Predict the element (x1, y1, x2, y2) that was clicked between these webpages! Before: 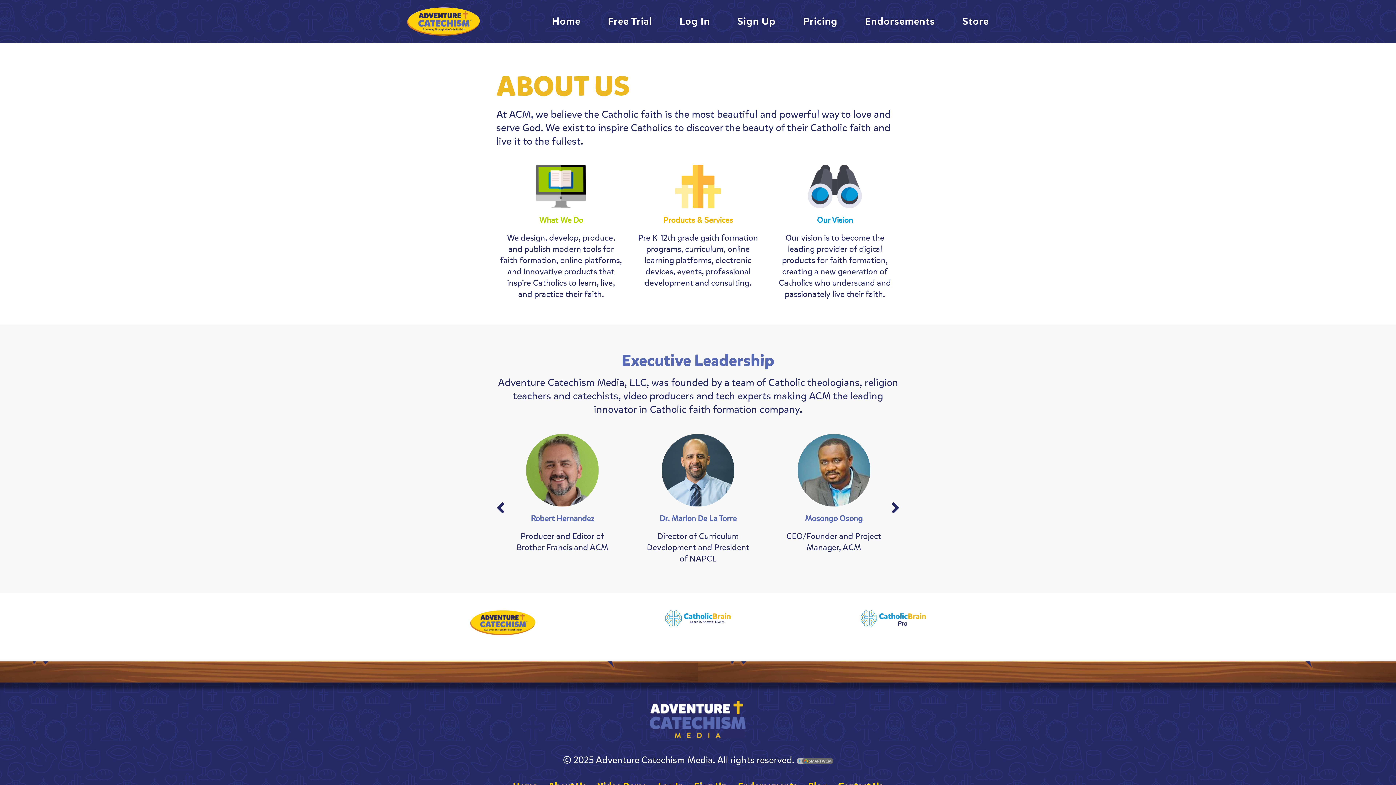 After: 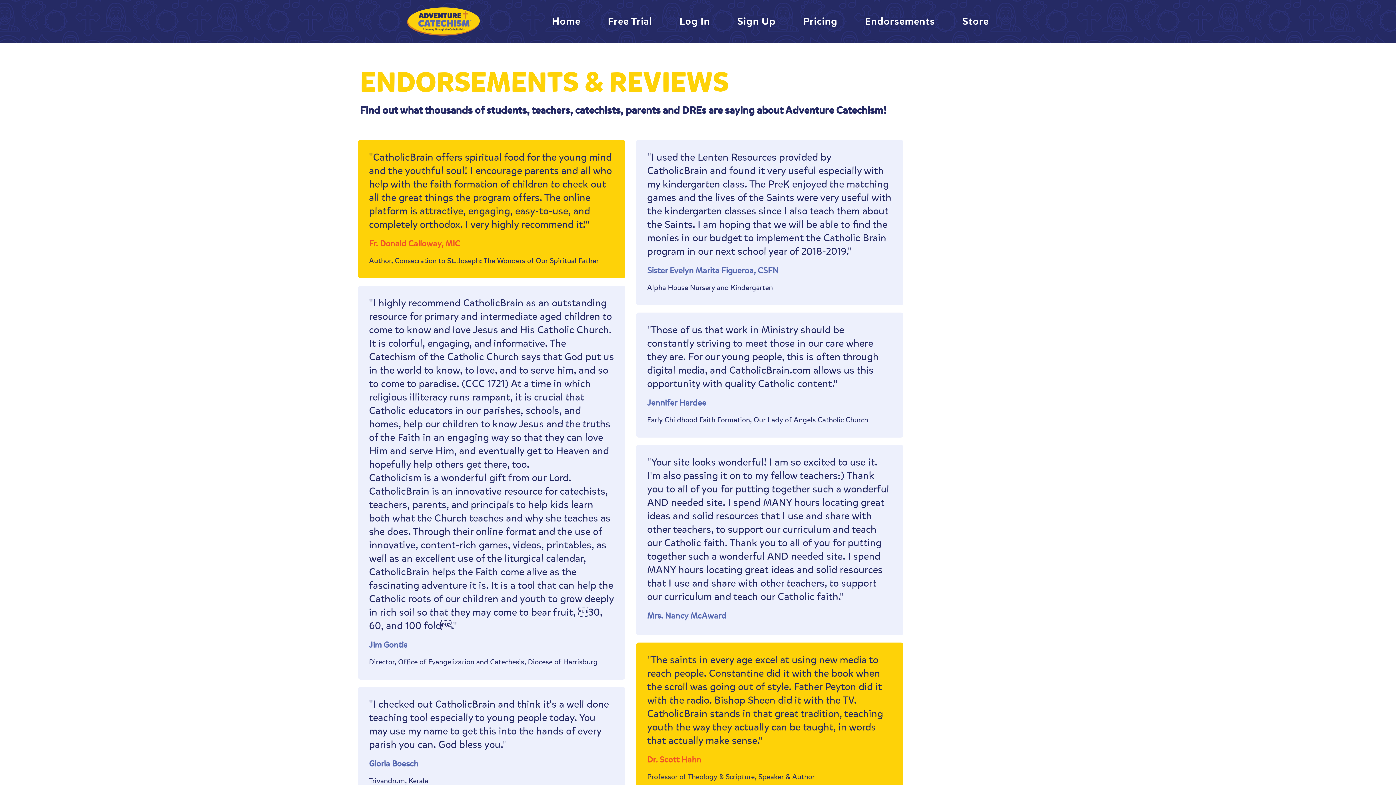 Action: bbox: (865, 14, 935, 27) label: Endorsements